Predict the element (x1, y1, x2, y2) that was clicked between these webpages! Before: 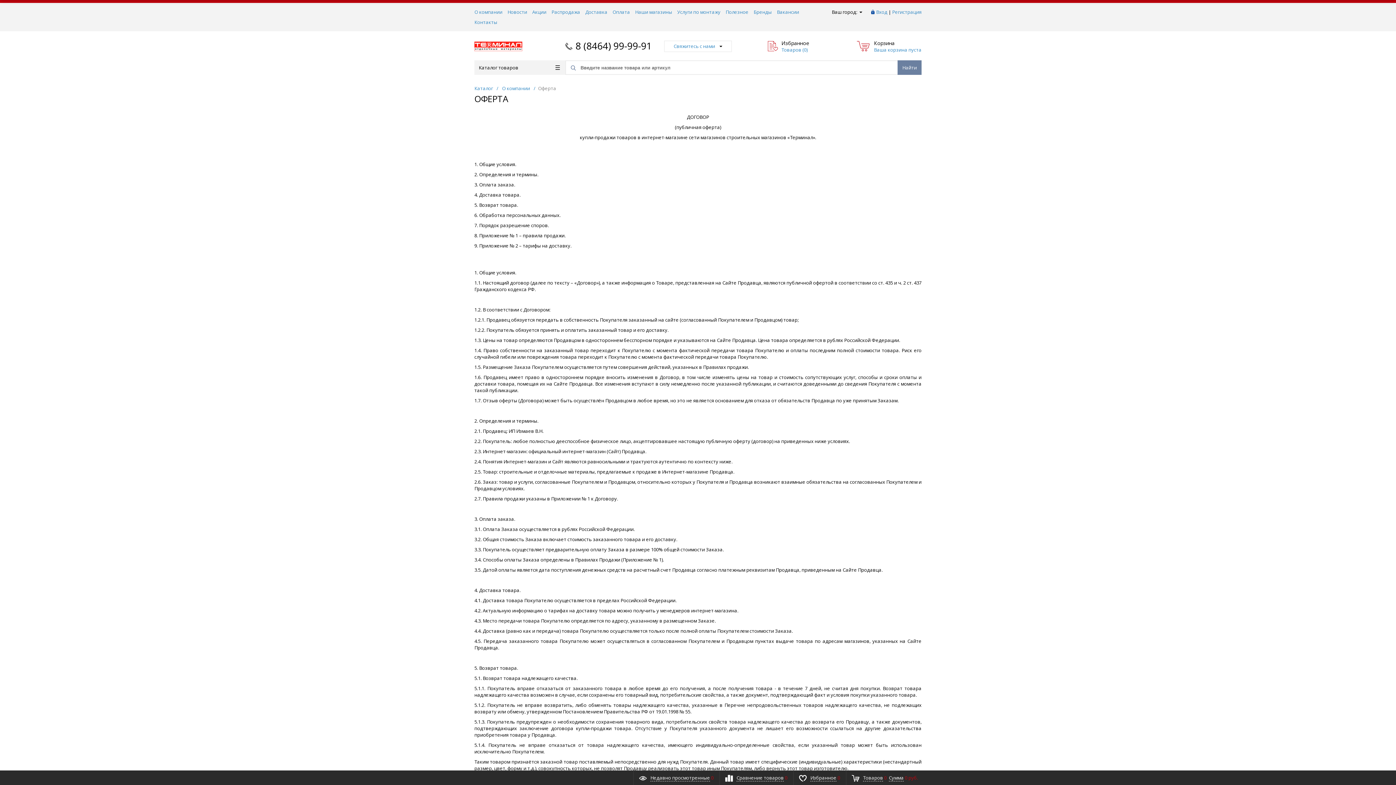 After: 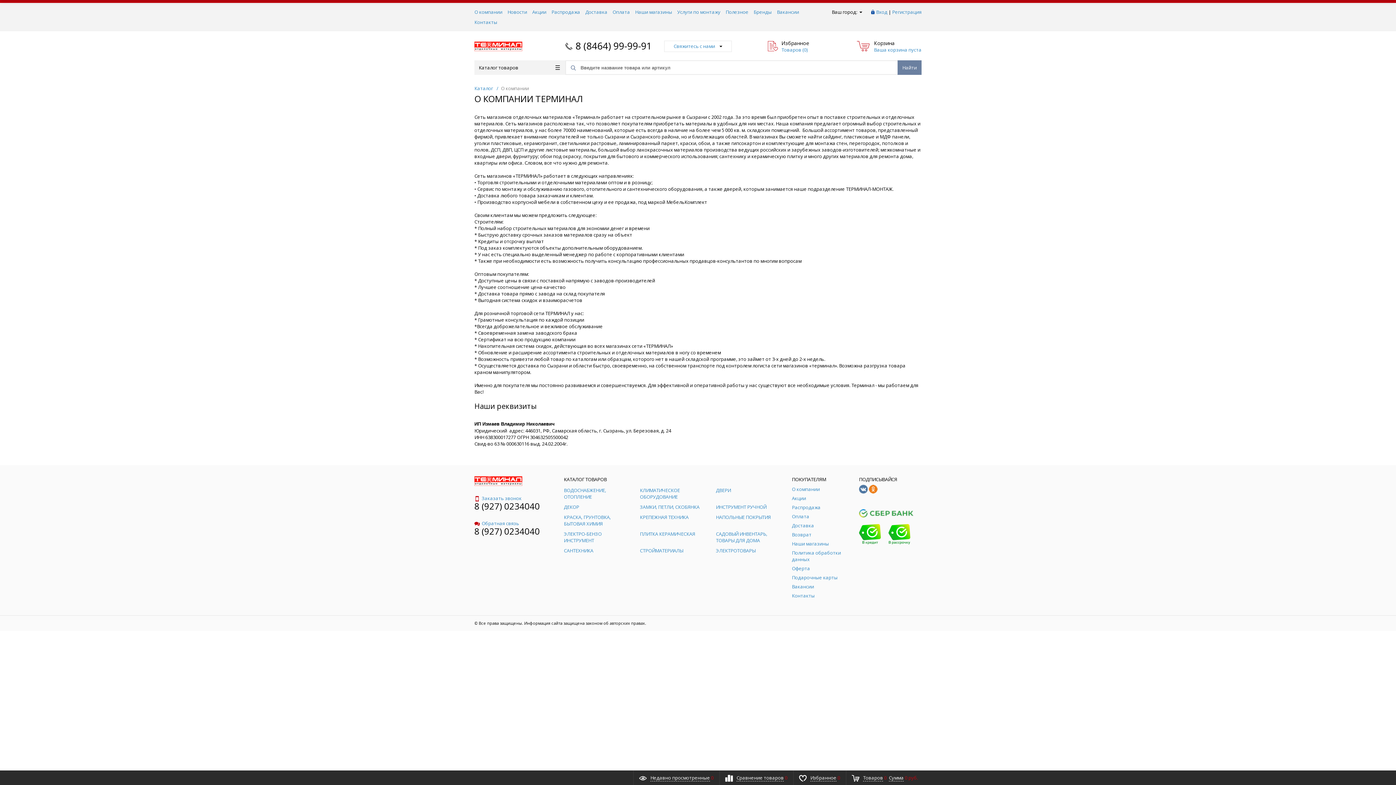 Action: bbox: (502, 85, 530, 91) label: О компании